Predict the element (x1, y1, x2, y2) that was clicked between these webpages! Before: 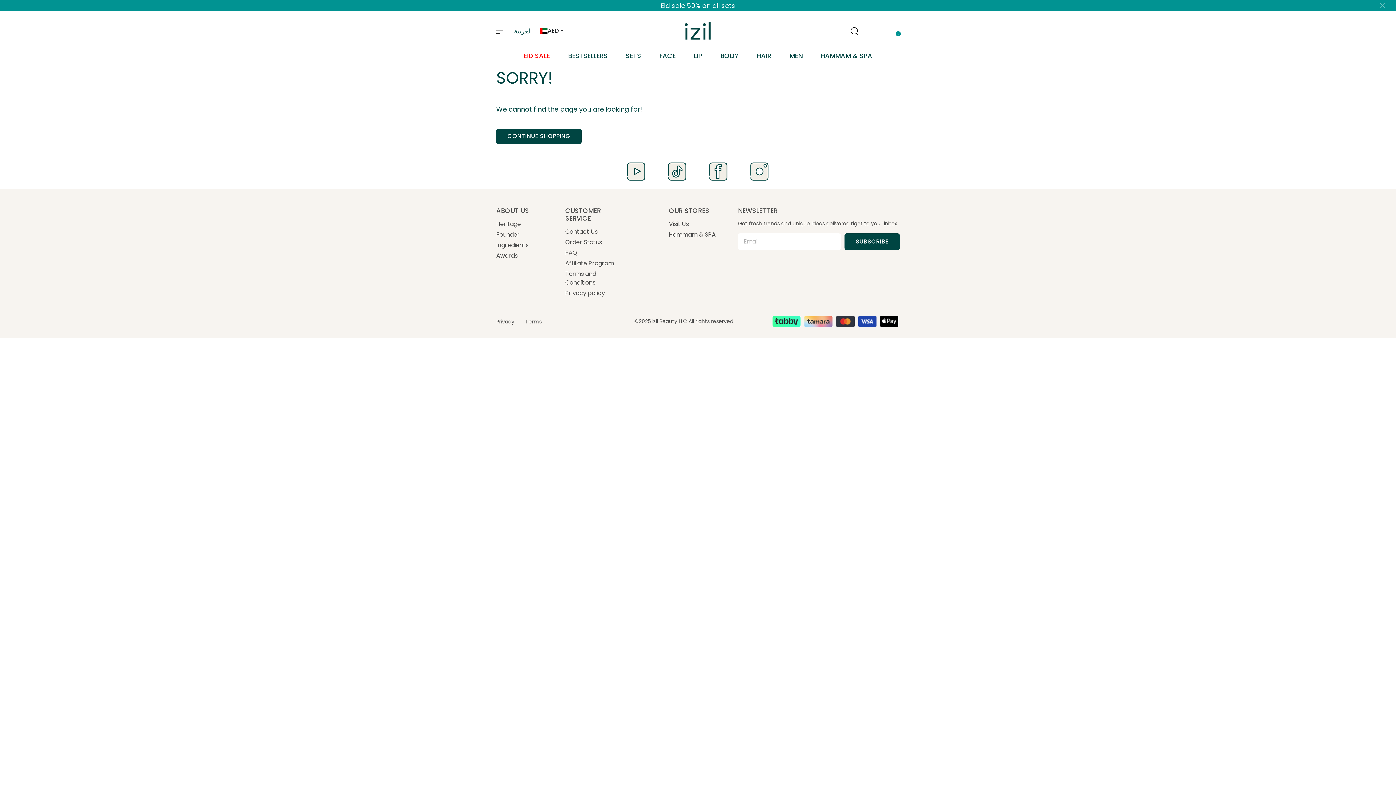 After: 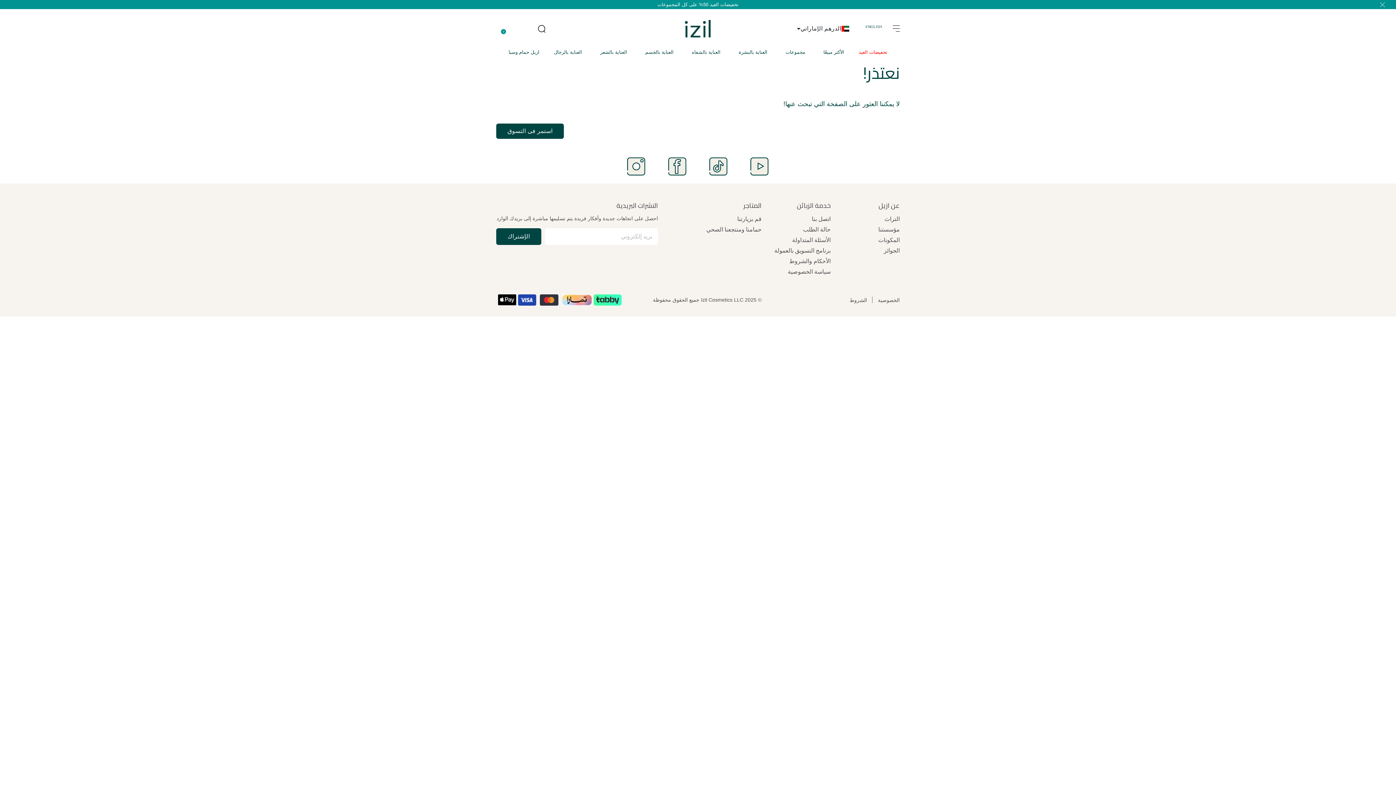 Action: bbox: (505, 20, 541, 41) label: العربية